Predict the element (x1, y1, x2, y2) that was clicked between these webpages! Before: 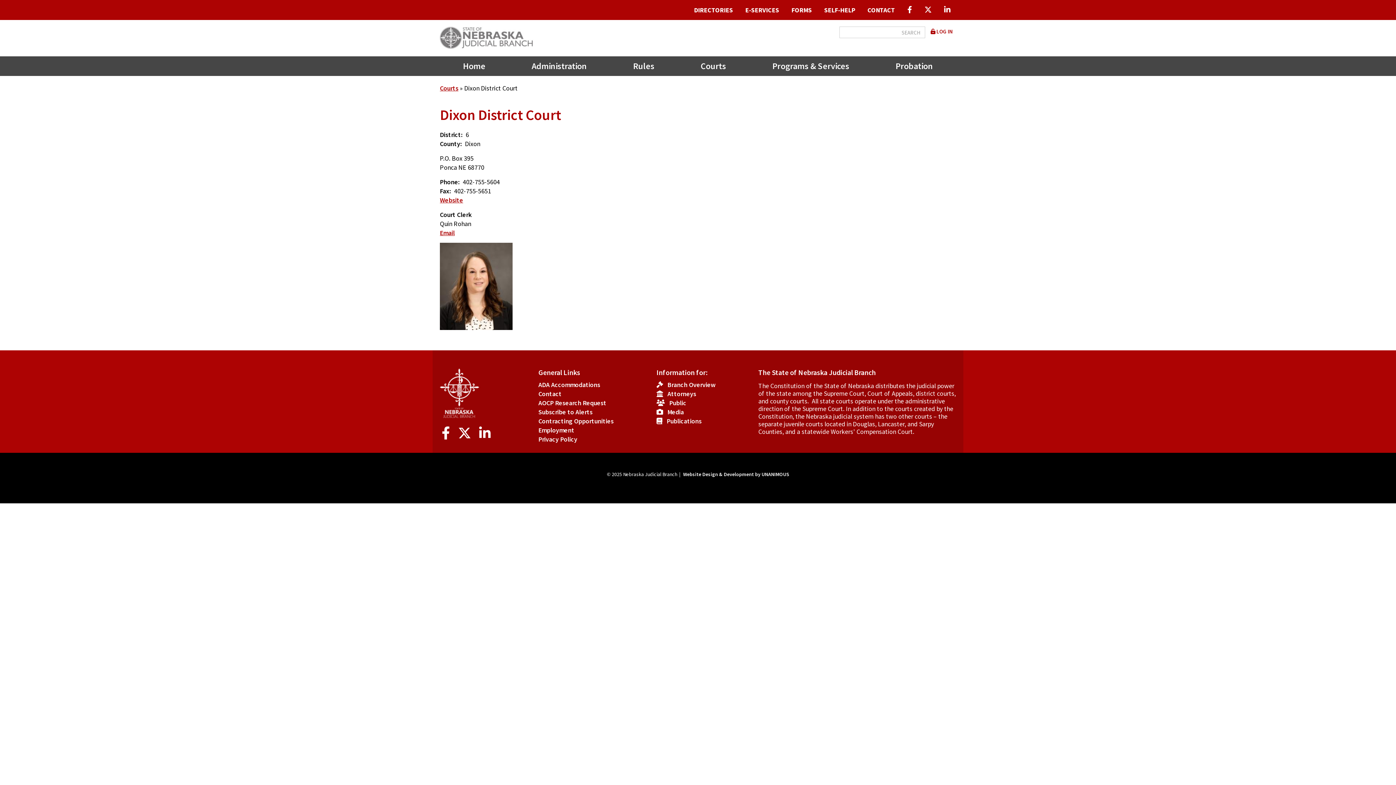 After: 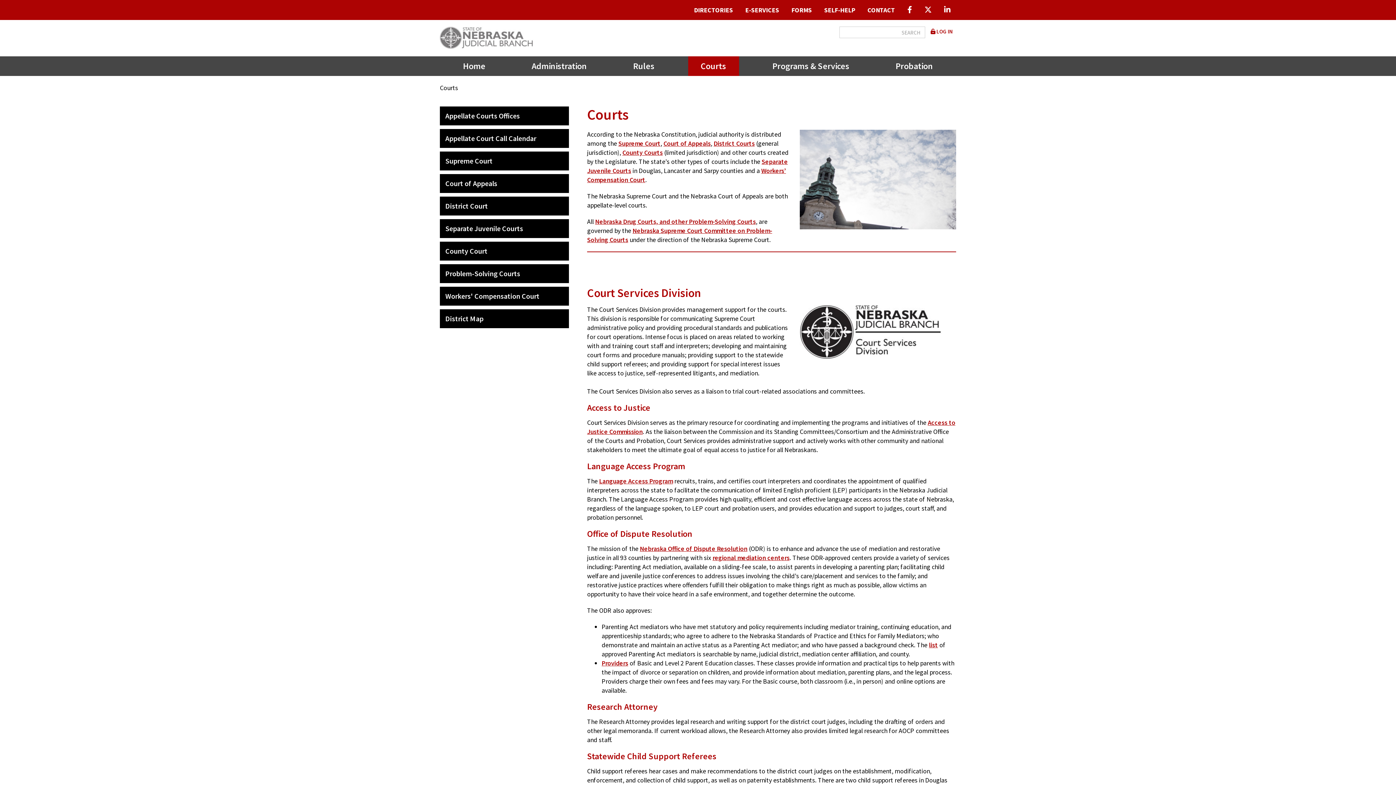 Action: bbox: (688, 56, 739, 75) label: Courts